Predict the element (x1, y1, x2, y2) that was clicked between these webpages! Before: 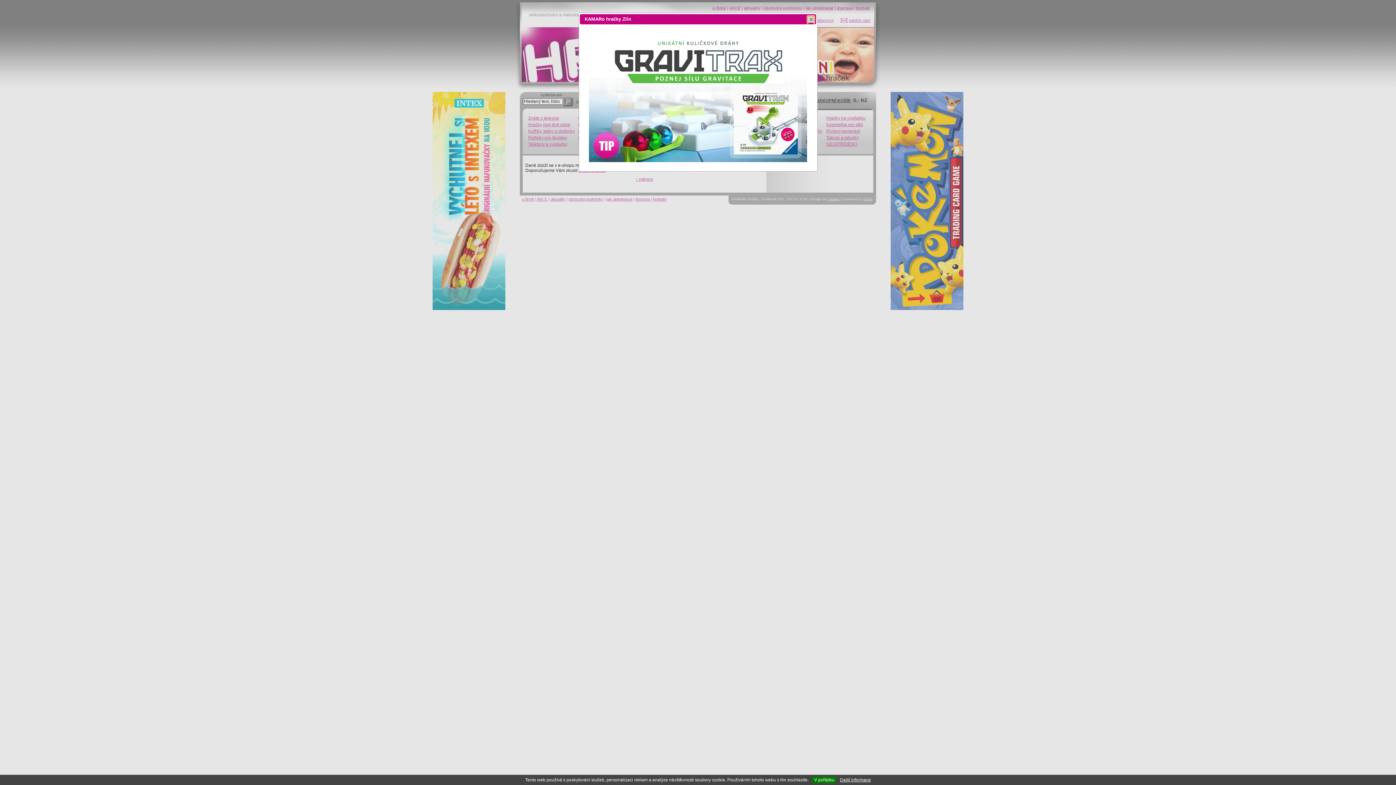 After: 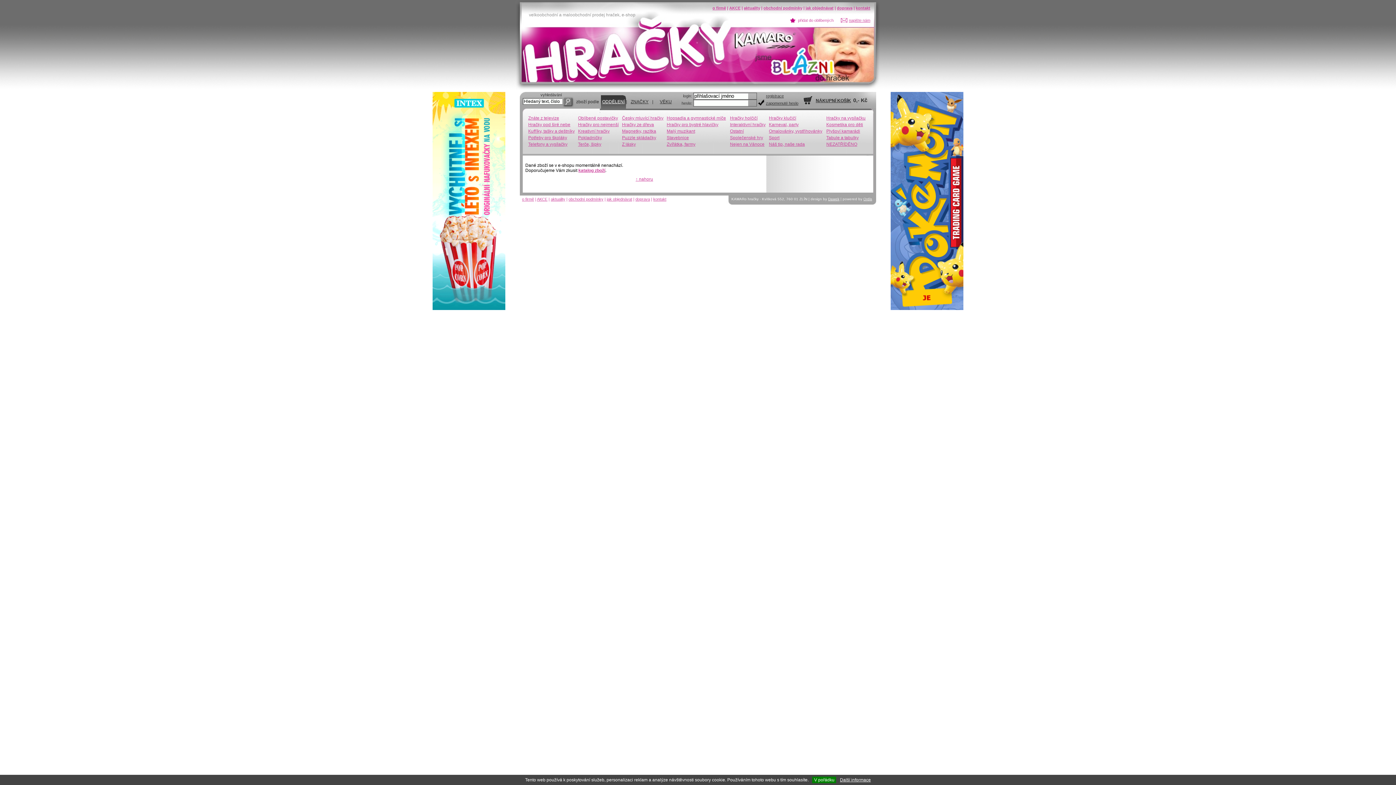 Action: bbox: (807, 15, 814, 22) label: zavřít